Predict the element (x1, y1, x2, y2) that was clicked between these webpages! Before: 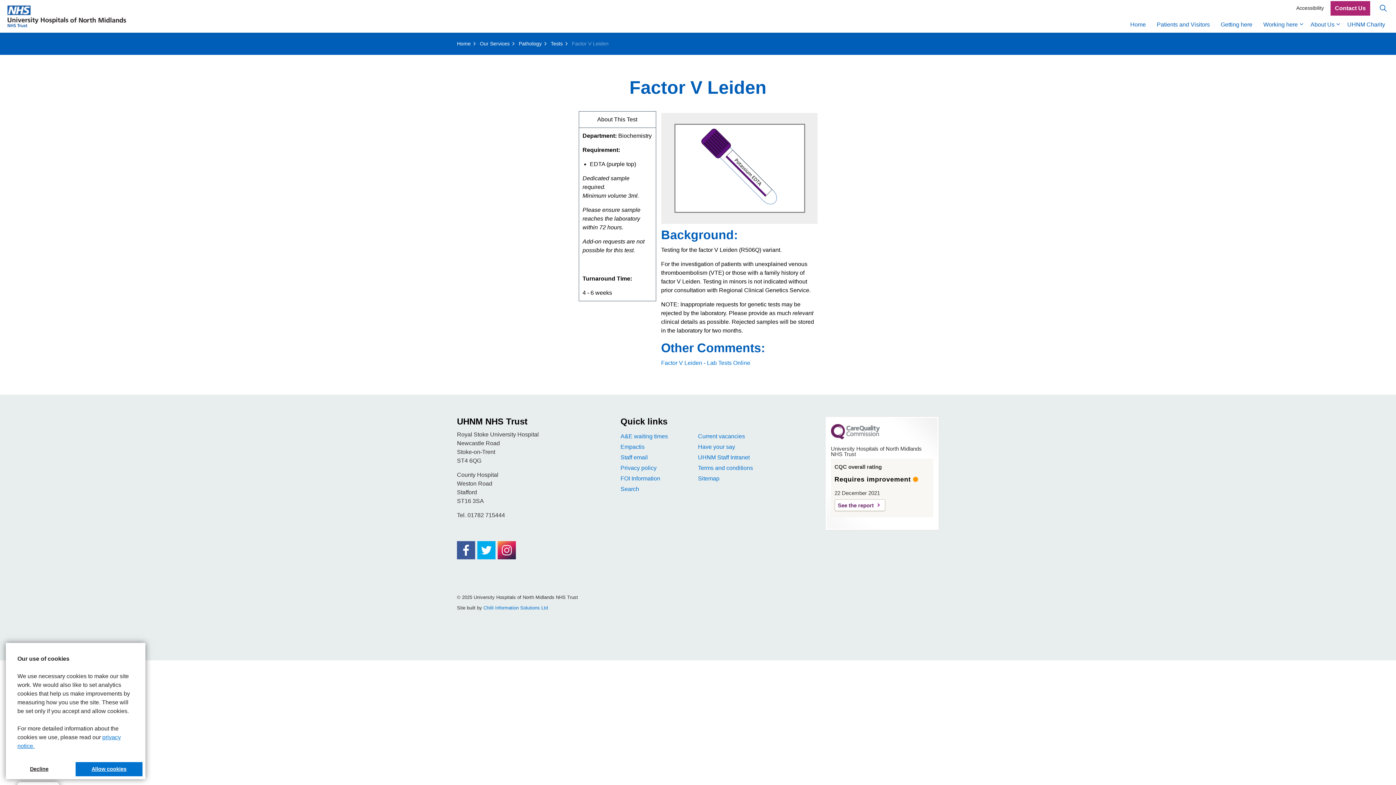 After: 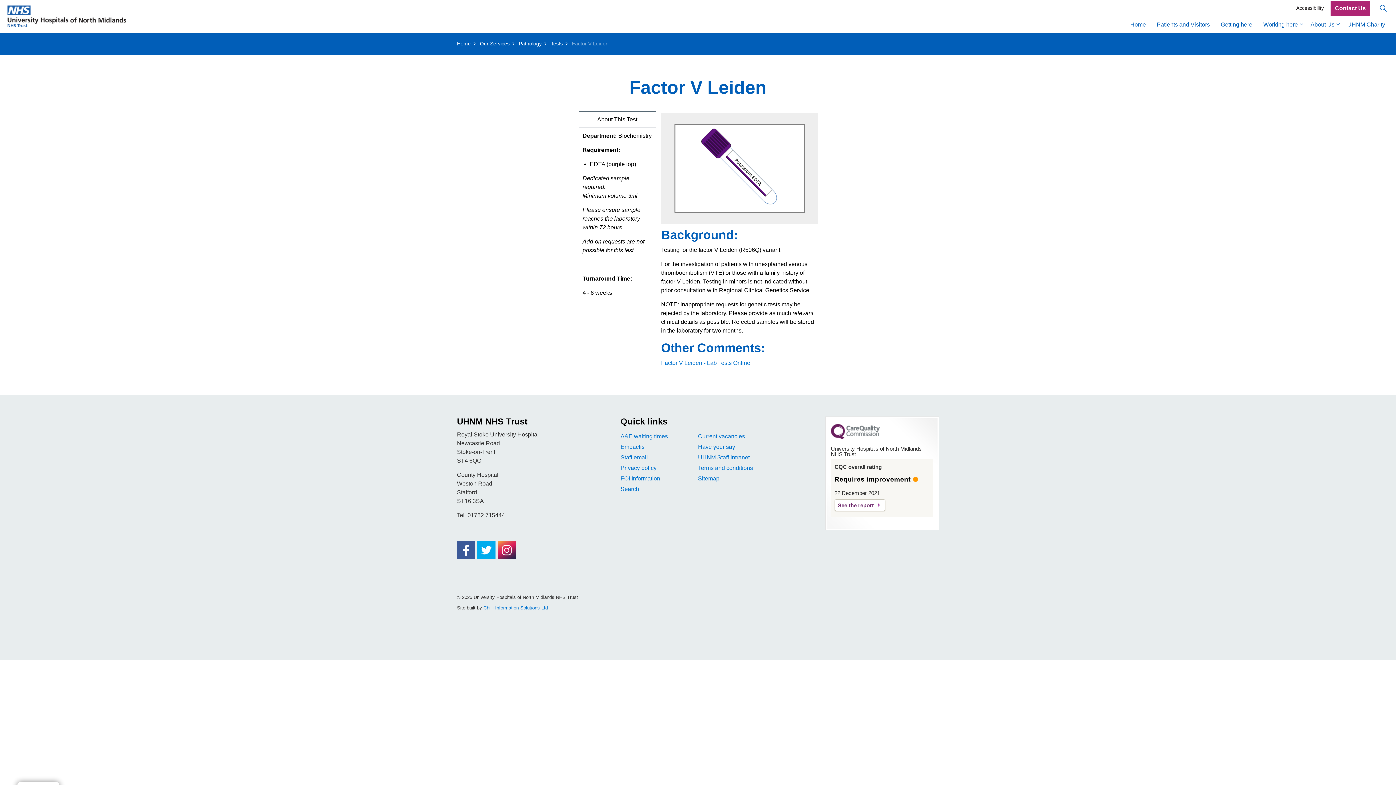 Action: bbox: (5, 762, 72, 776) label: deny cookies